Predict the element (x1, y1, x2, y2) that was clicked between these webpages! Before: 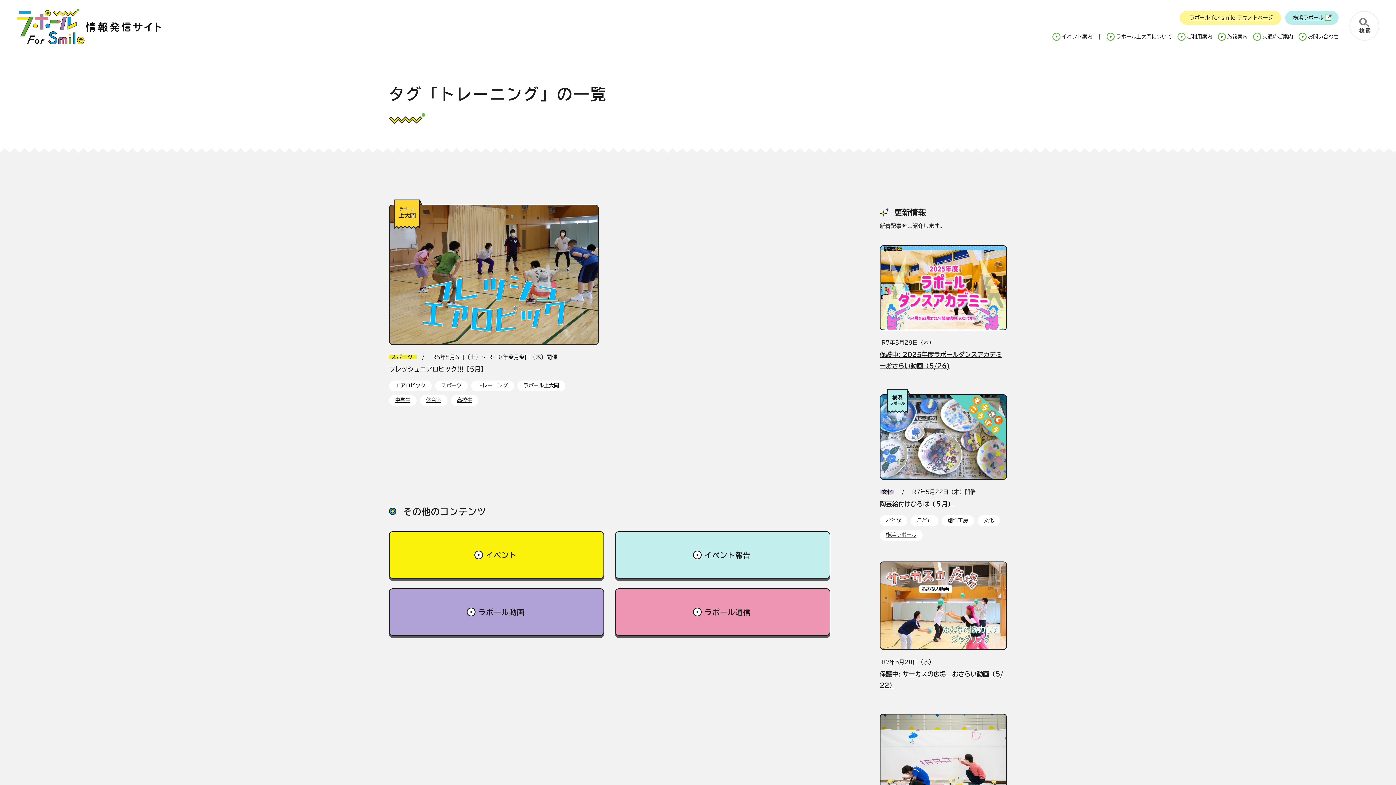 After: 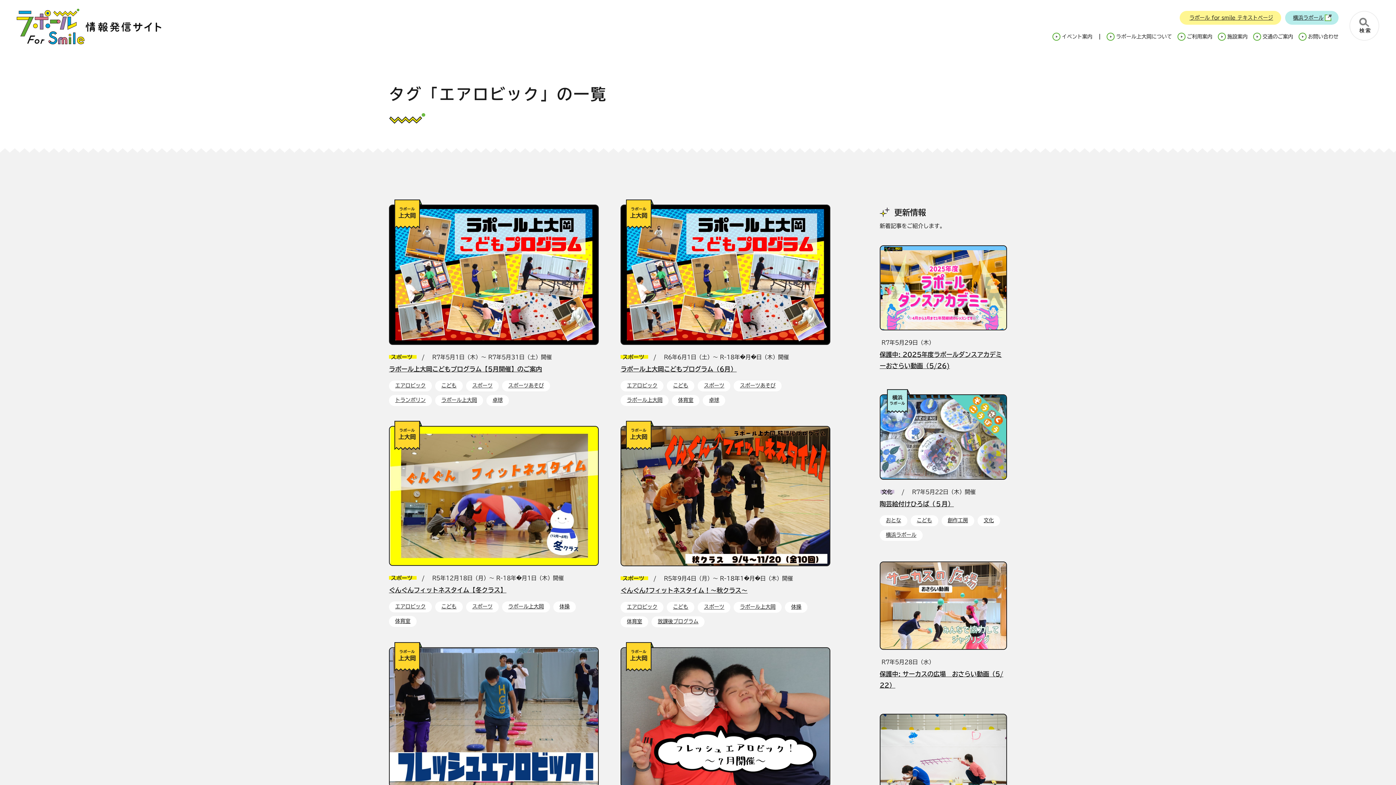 Action: bbox: (389, 380, 432, 391) label: エアロビック